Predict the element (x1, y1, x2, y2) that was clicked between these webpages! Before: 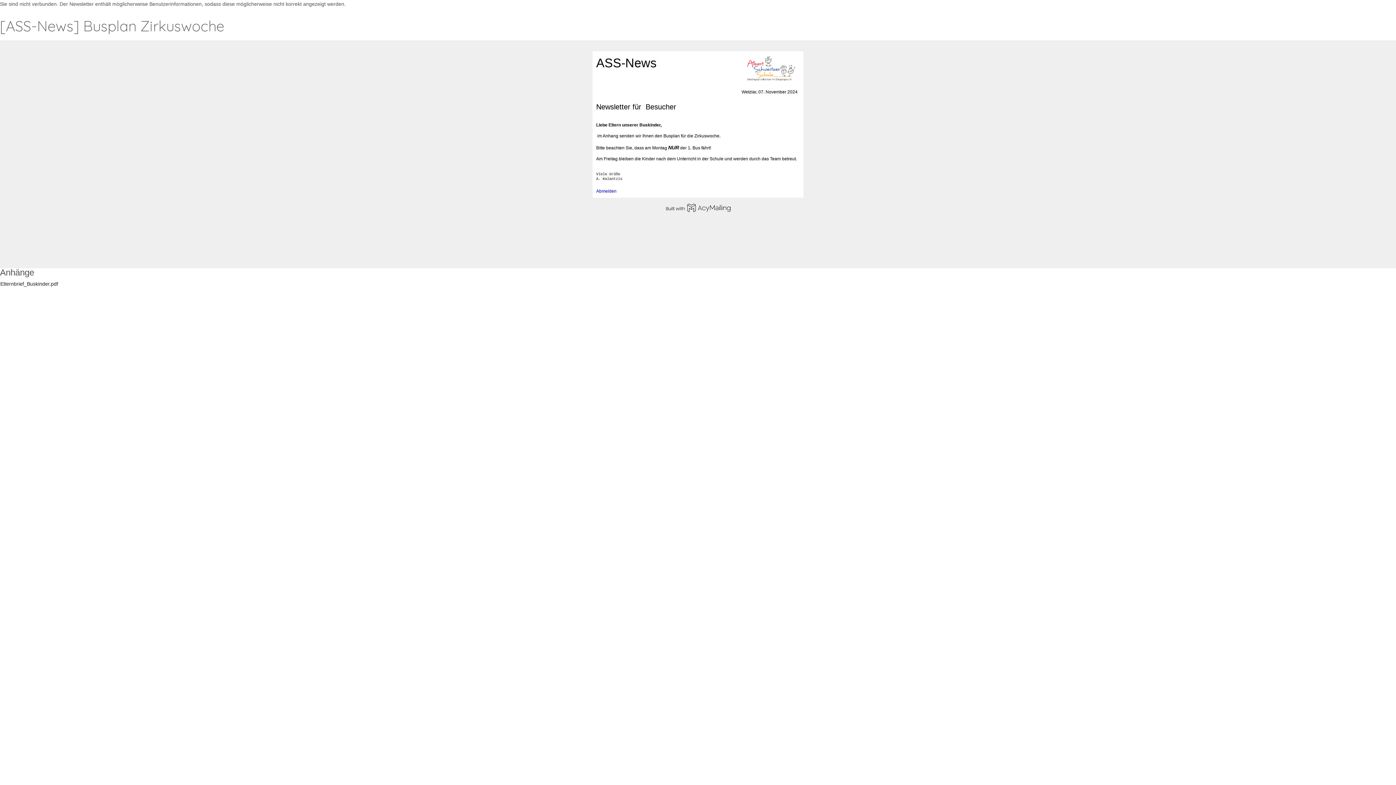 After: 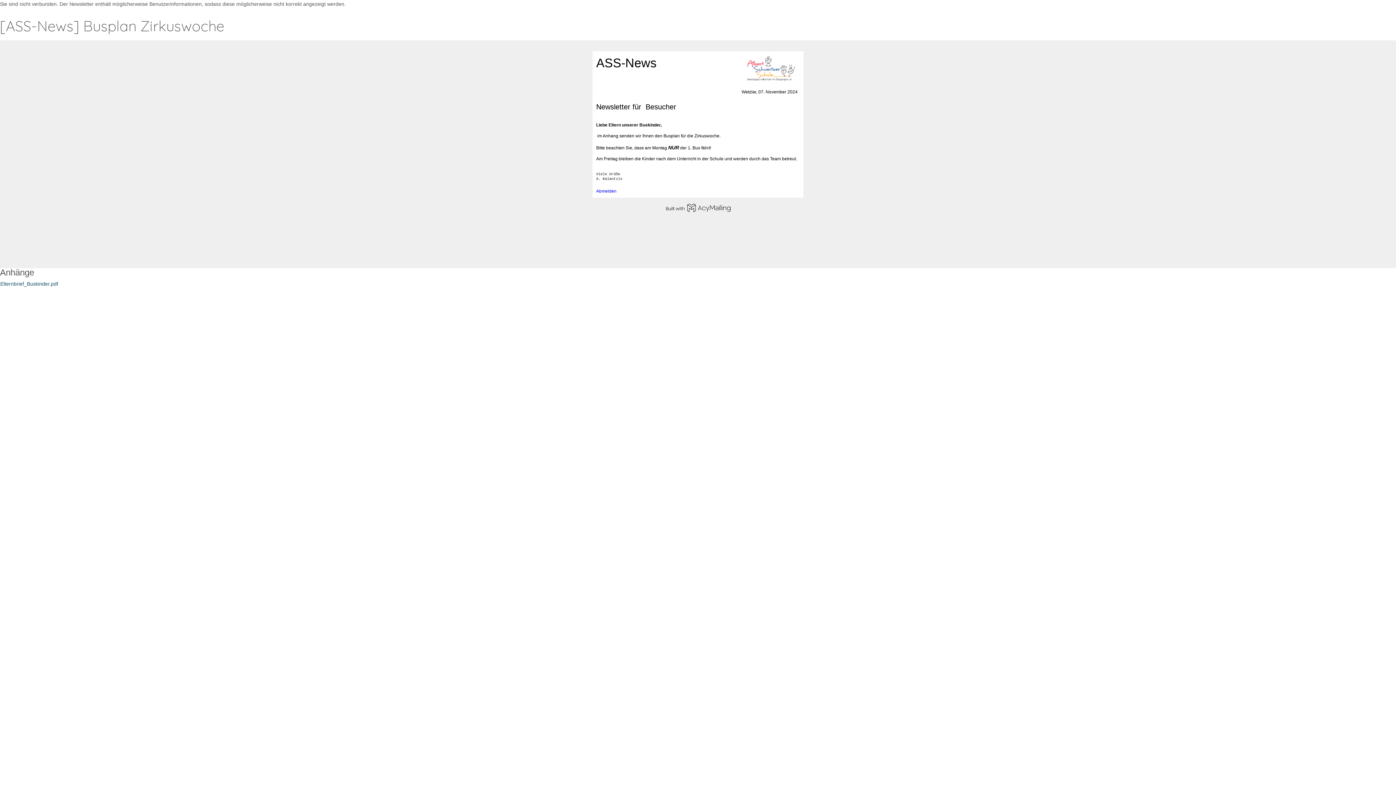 Action: bbox: (0, 281, 58, 286) label: Elternbrief_Buskinder.pdf